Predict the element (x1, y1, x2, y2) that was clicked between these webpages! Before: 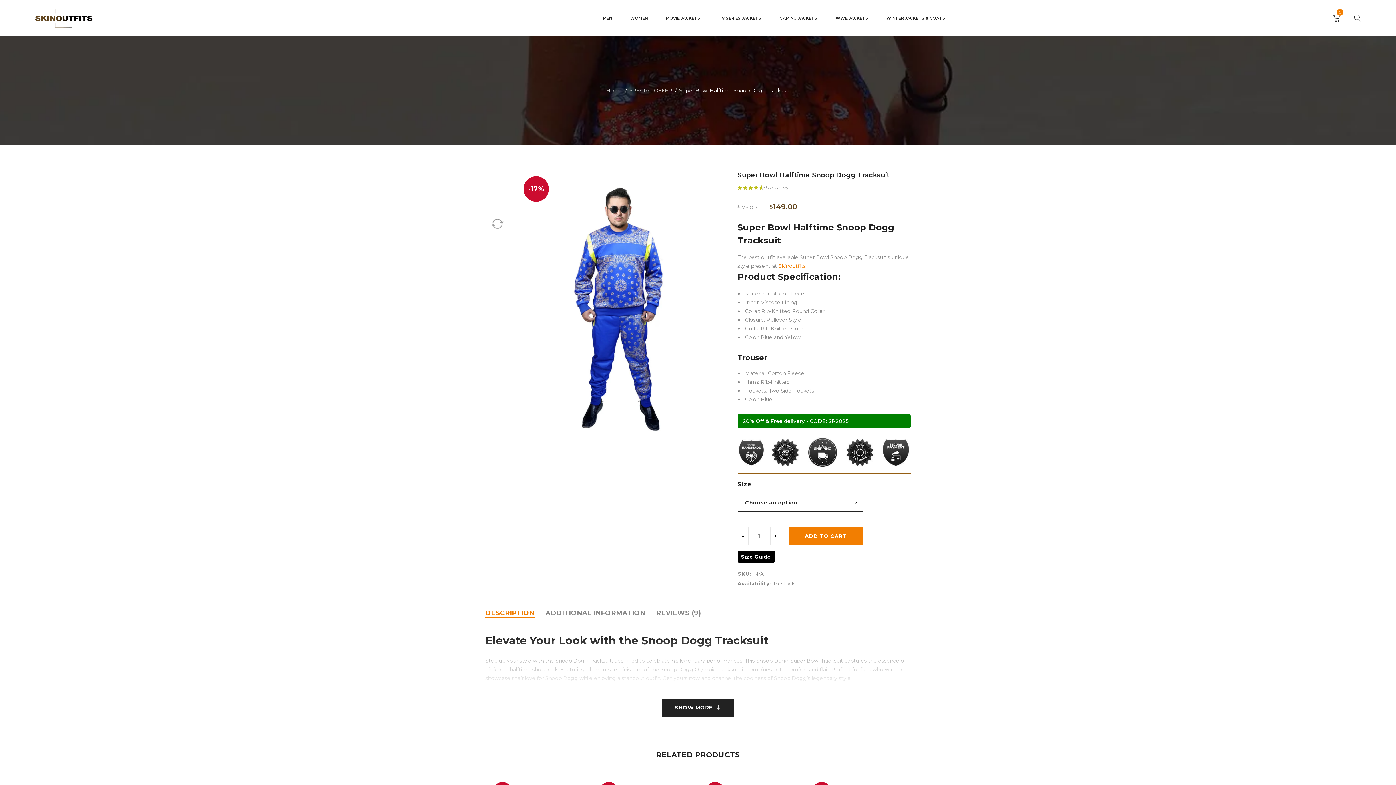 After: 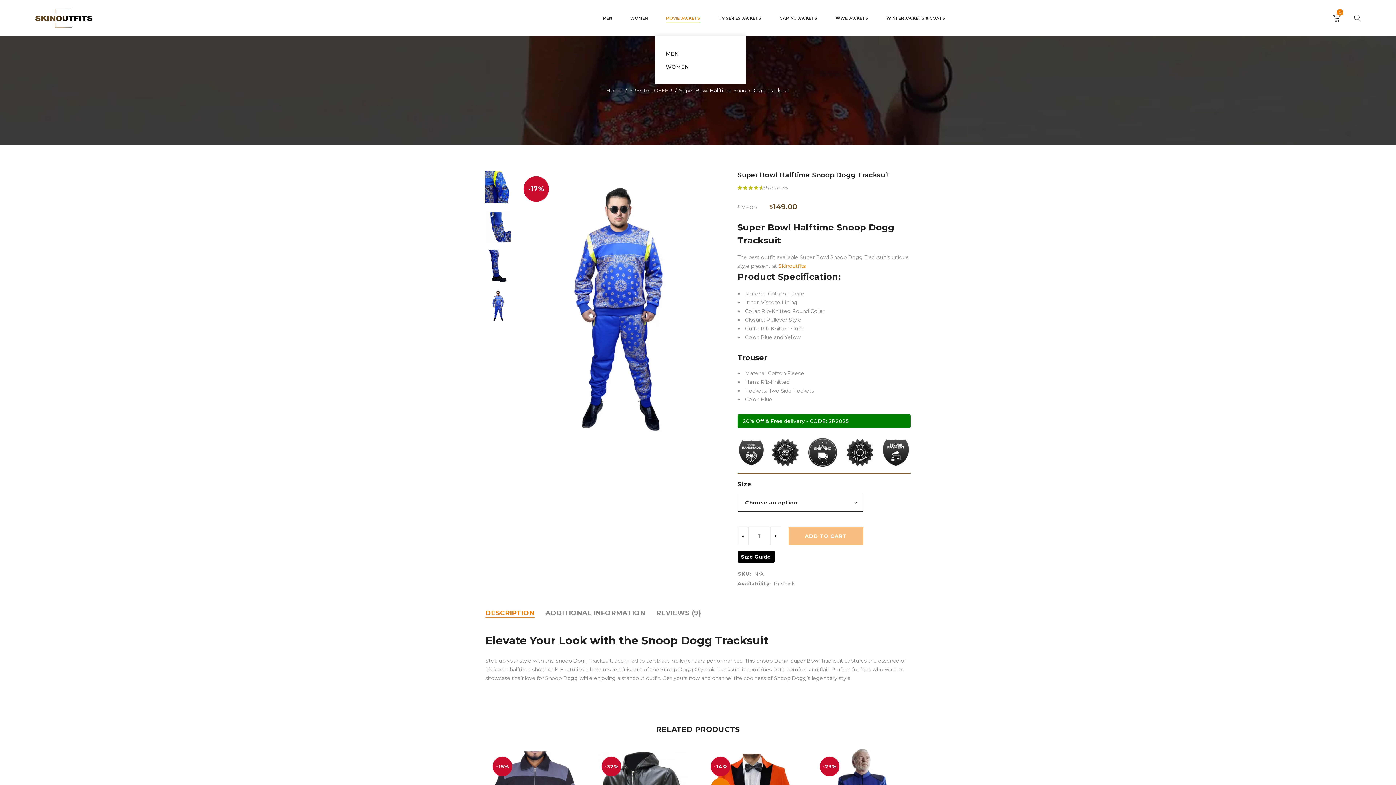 Action: bbox: (666, 9, 700, 27) label: MOVIE JACKETS